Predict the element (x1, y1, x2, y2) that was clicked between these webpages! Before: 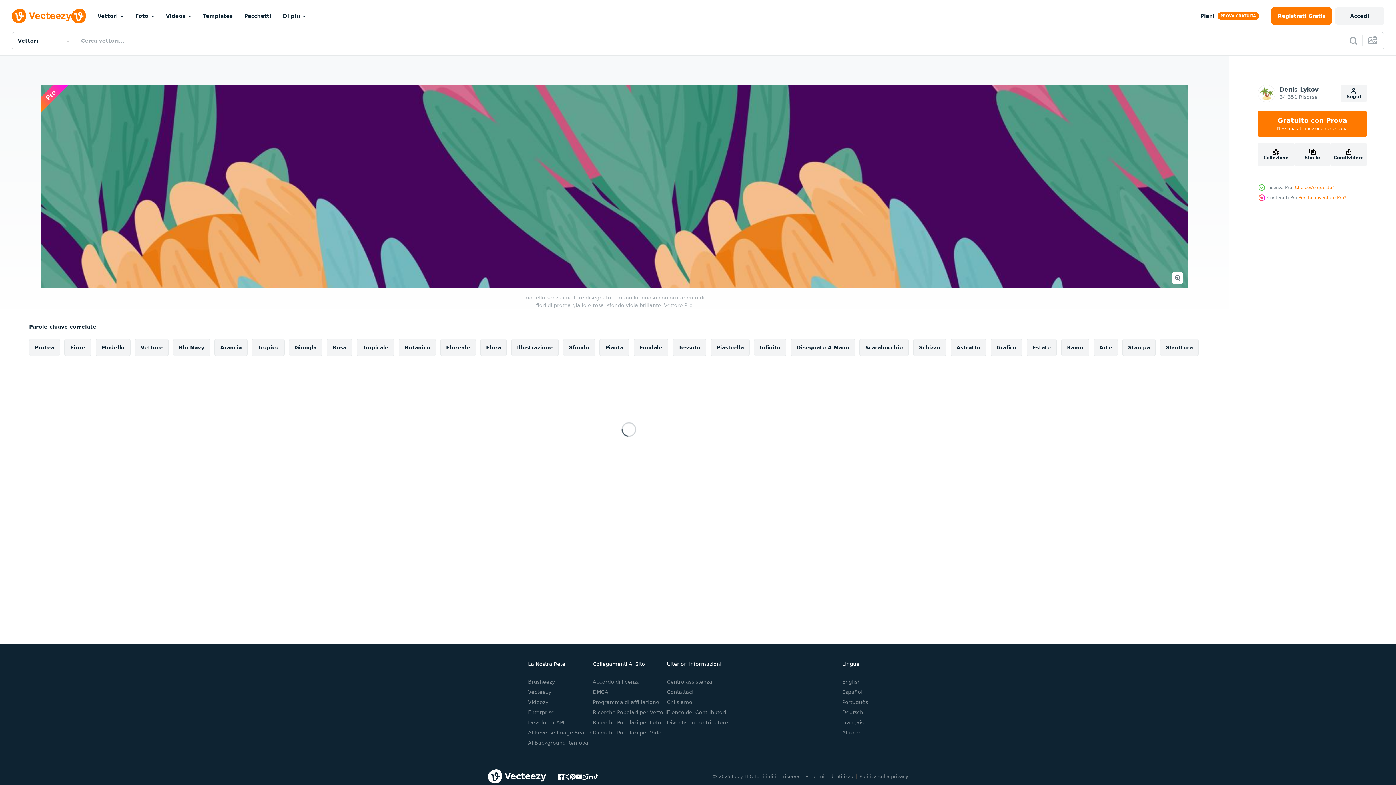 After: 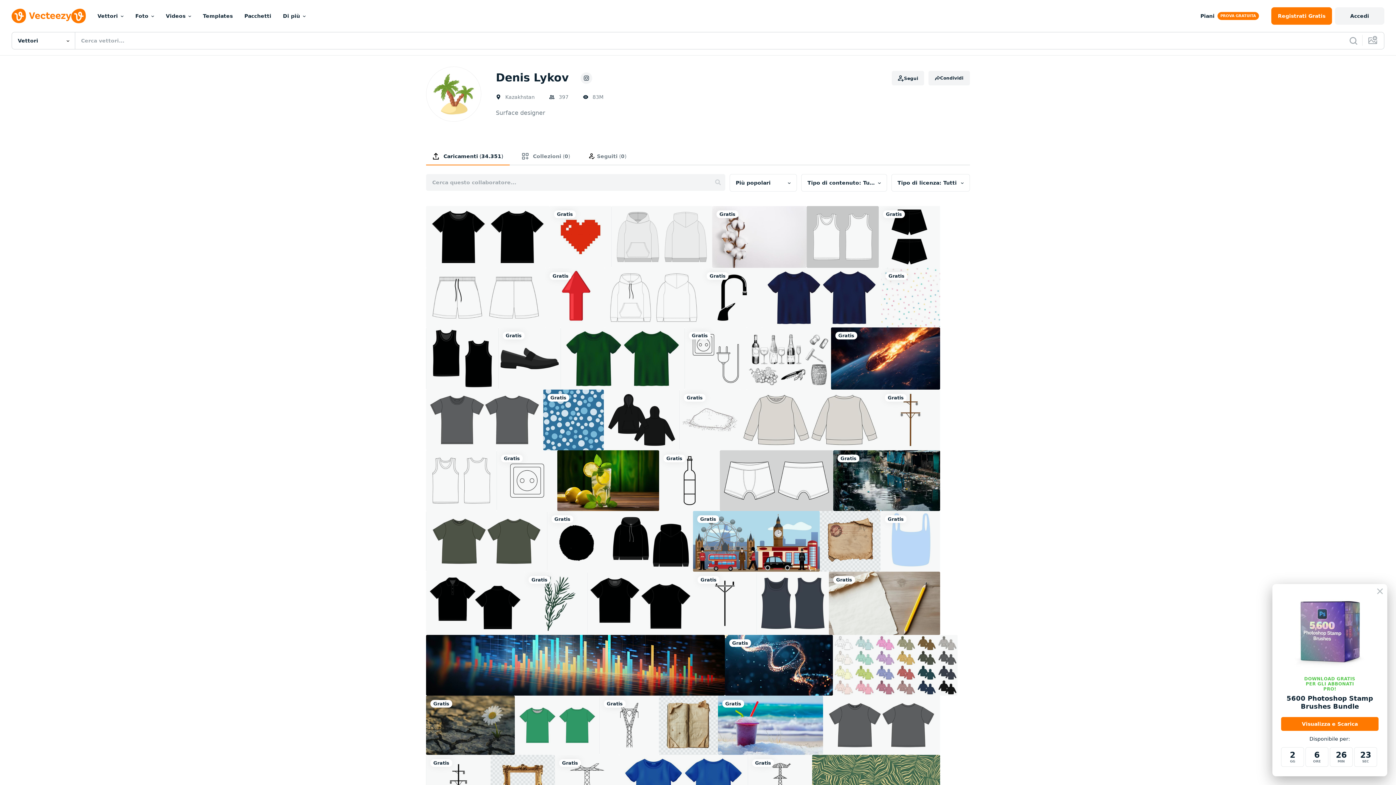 Action: label: Denis Lykov
34.351 Risorse bbox: (1258, 84, 1318, 102)